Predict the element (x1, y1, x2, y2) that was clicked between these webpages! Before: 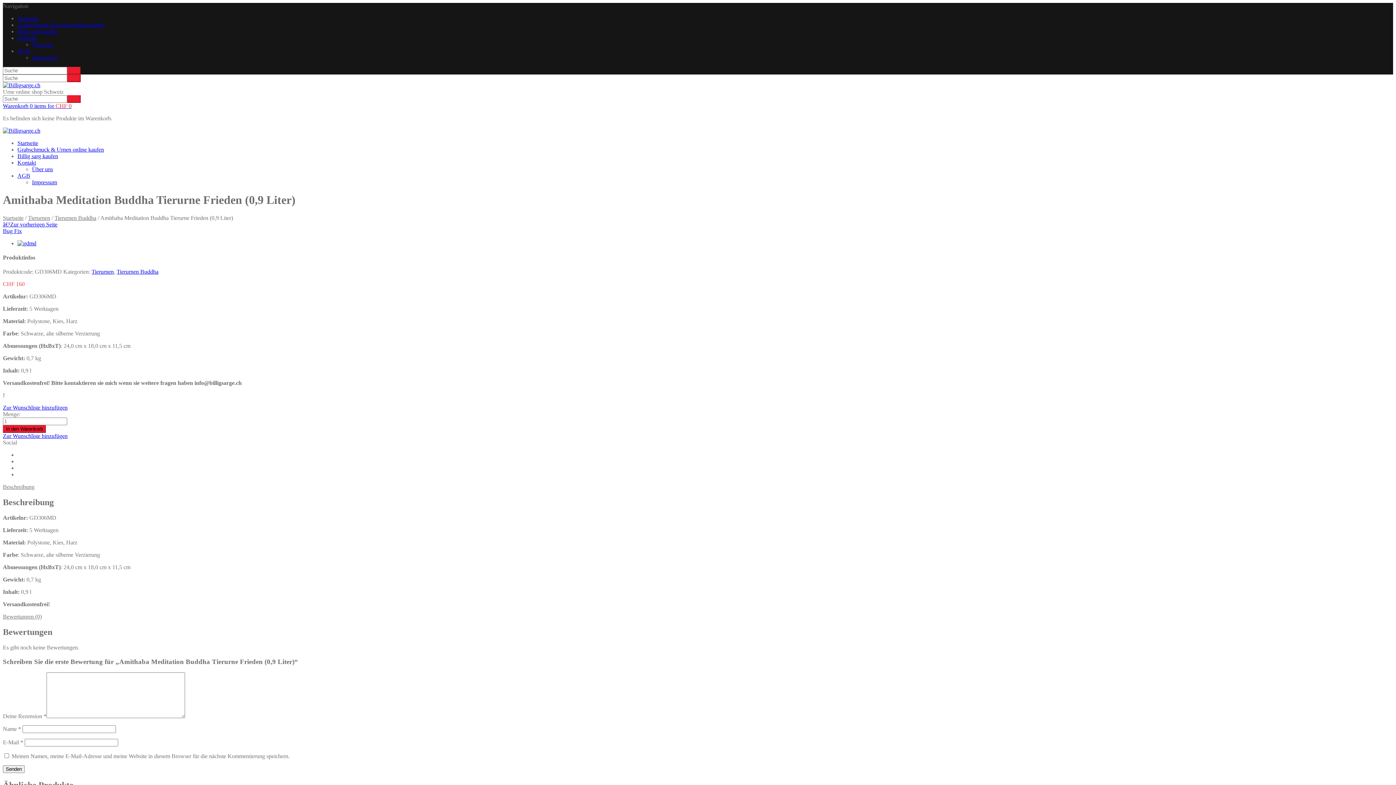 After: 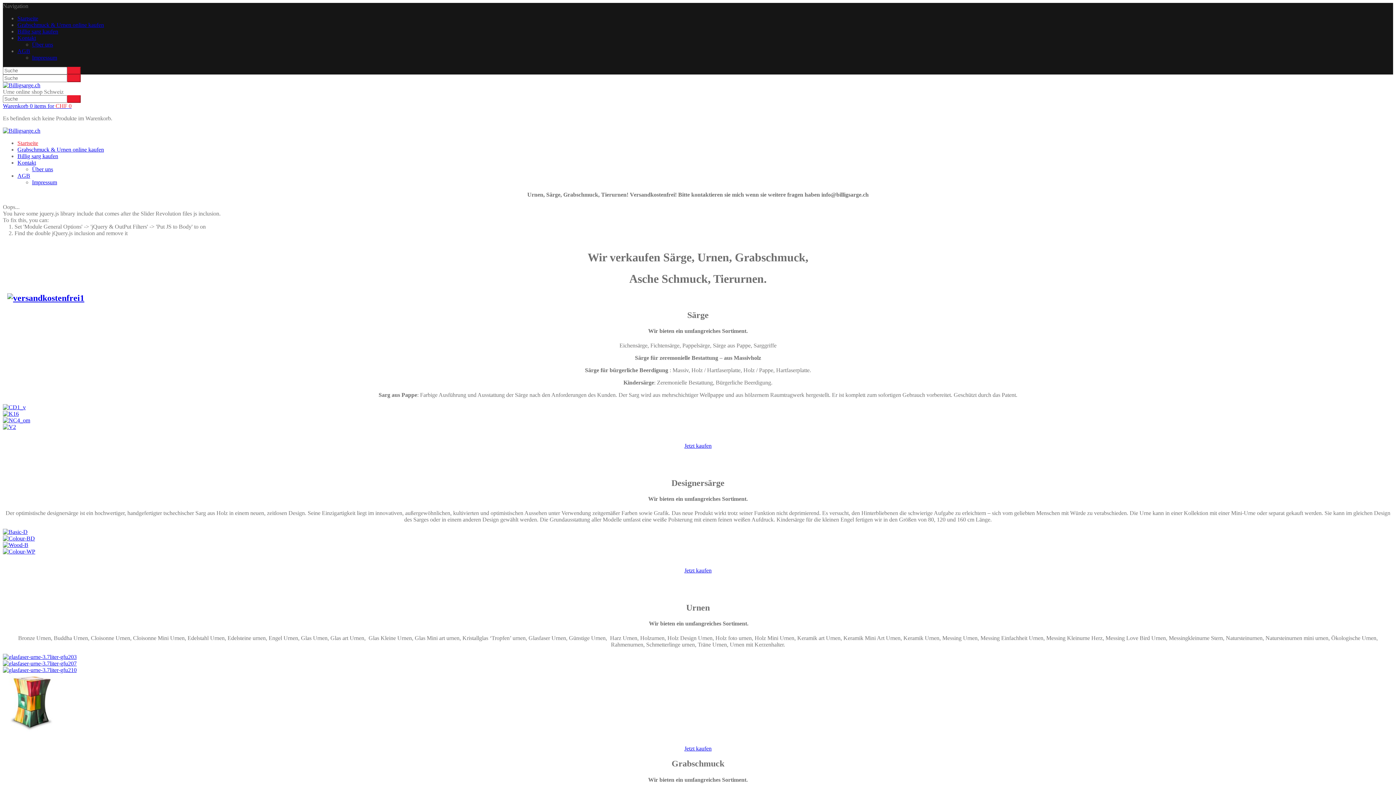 Action: bbox: (2, 82, 40, 88)